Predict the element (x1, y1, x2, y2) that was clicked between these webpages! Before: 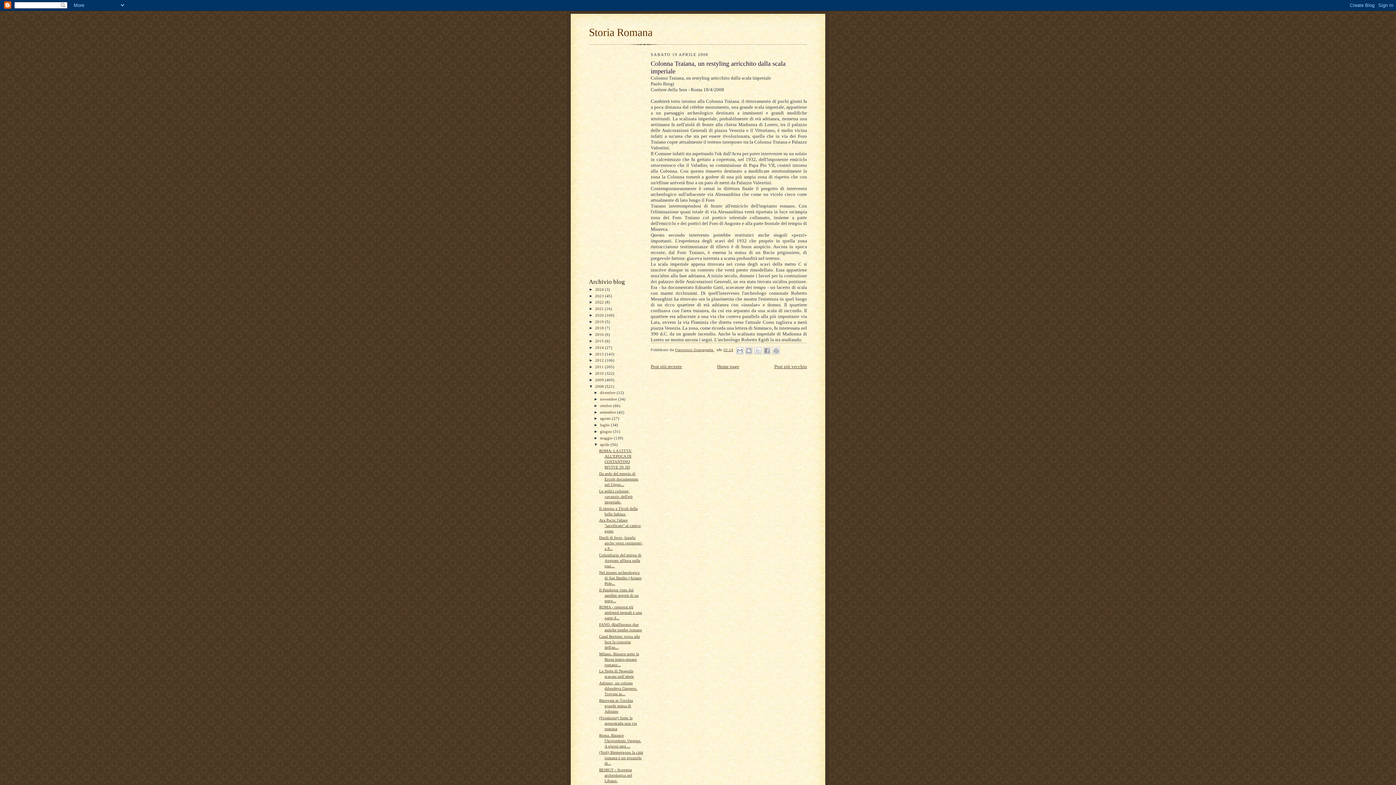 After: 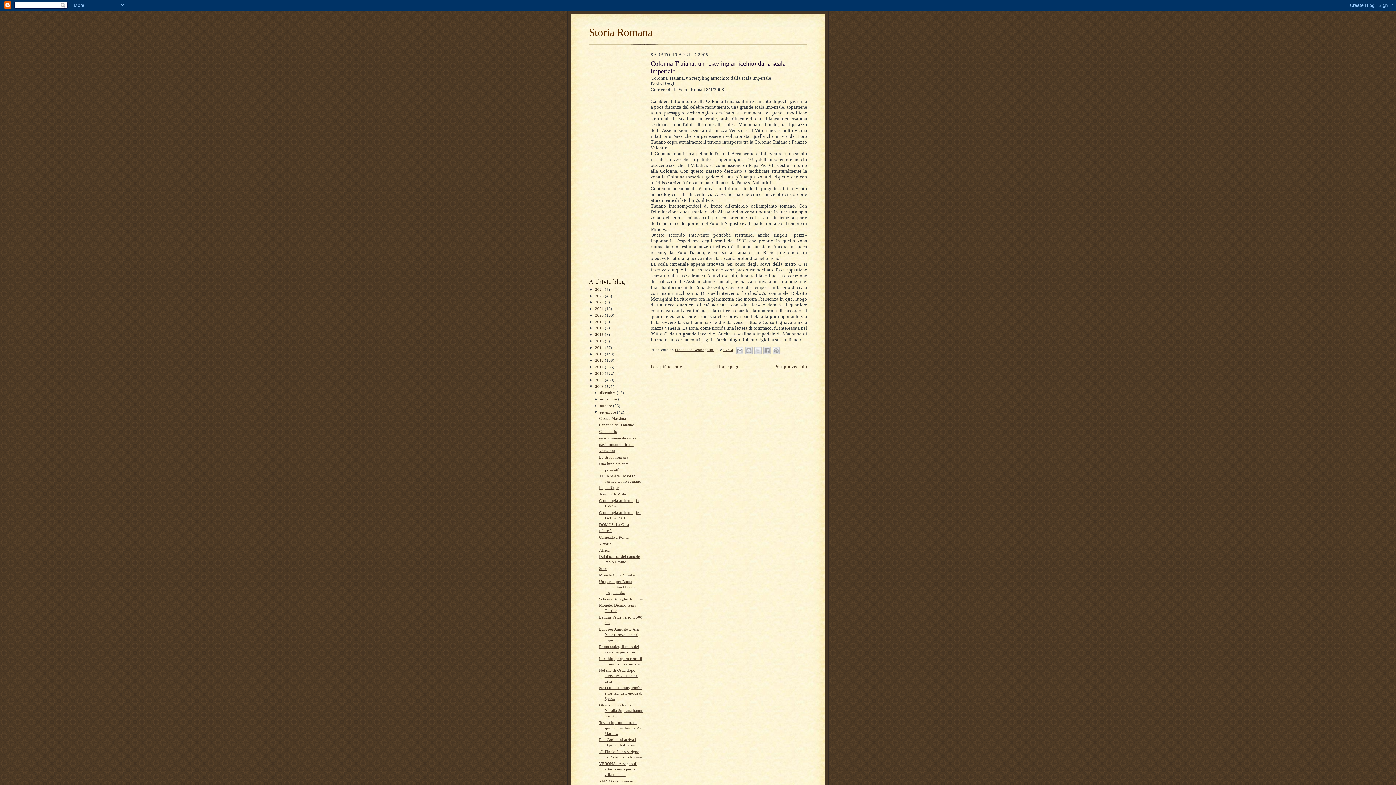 Action: label: ►   bbox: (593, 410, 600, 414)